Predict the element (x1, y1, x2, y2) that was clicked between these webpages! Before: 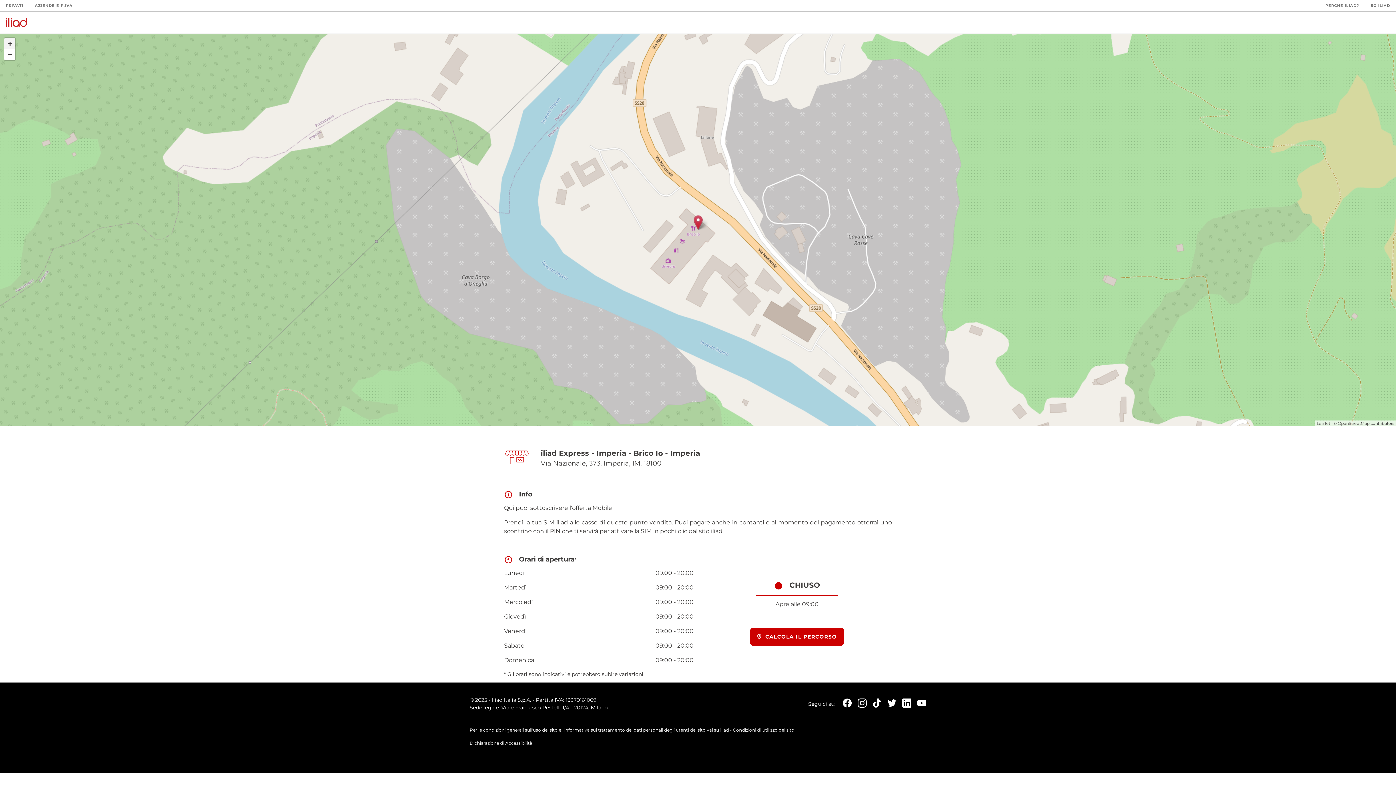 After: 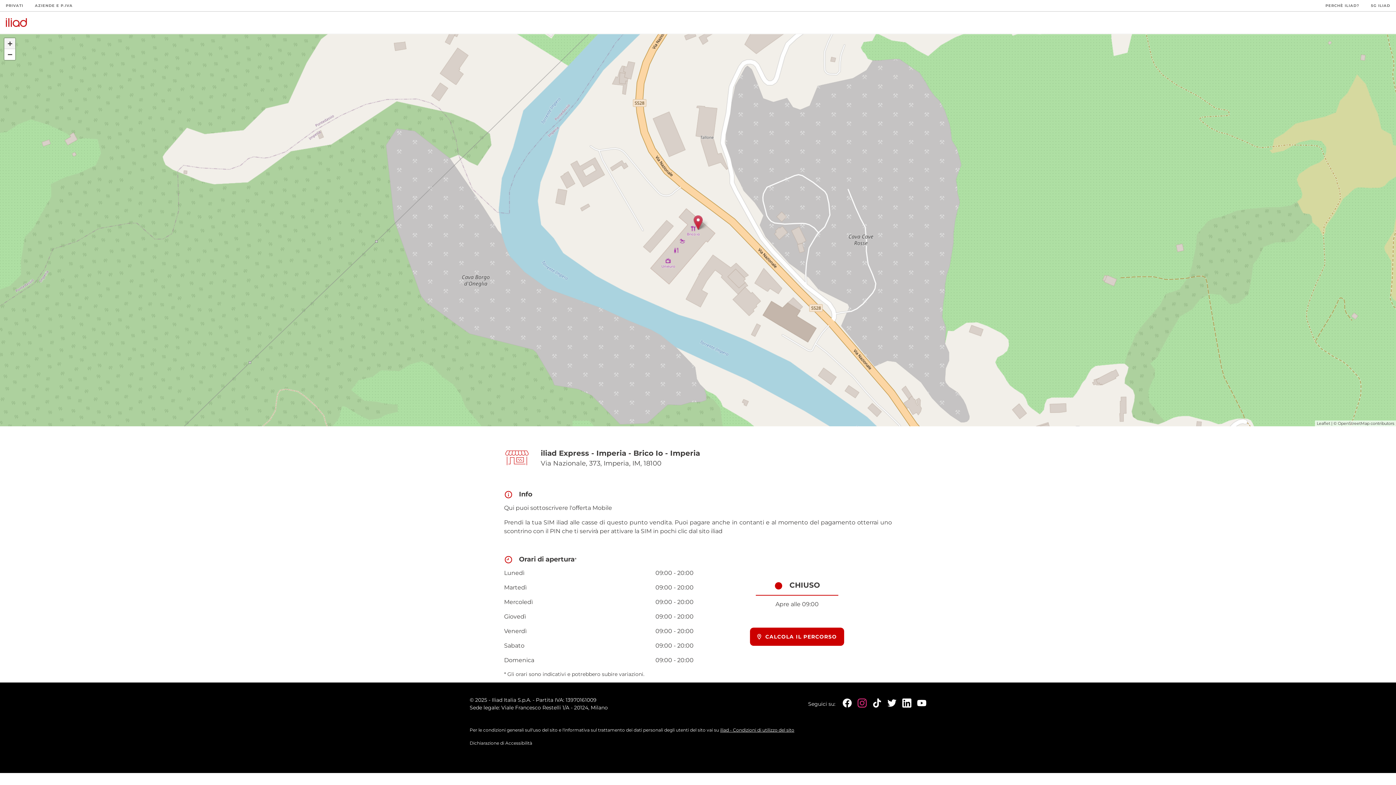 Action: bbox: (853, 698, 866, 707)